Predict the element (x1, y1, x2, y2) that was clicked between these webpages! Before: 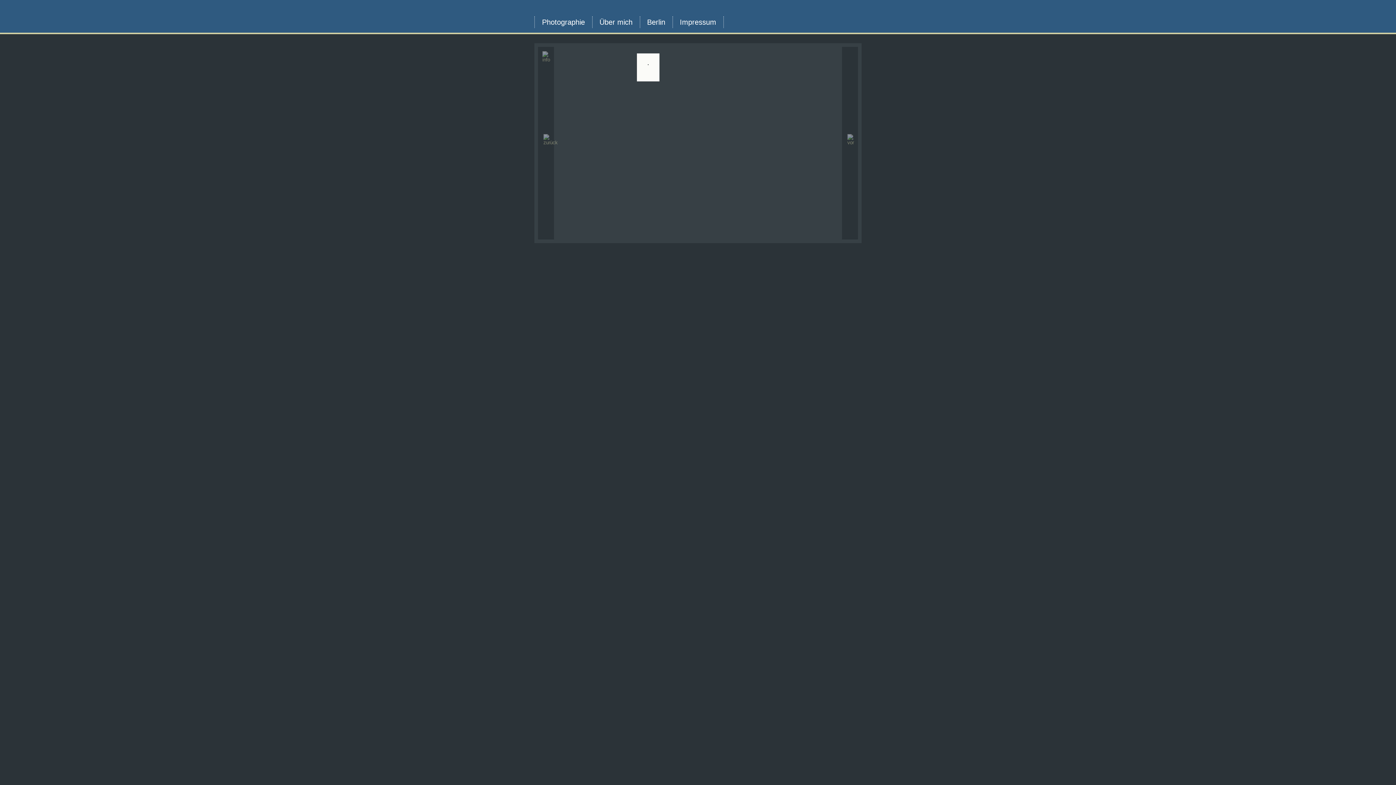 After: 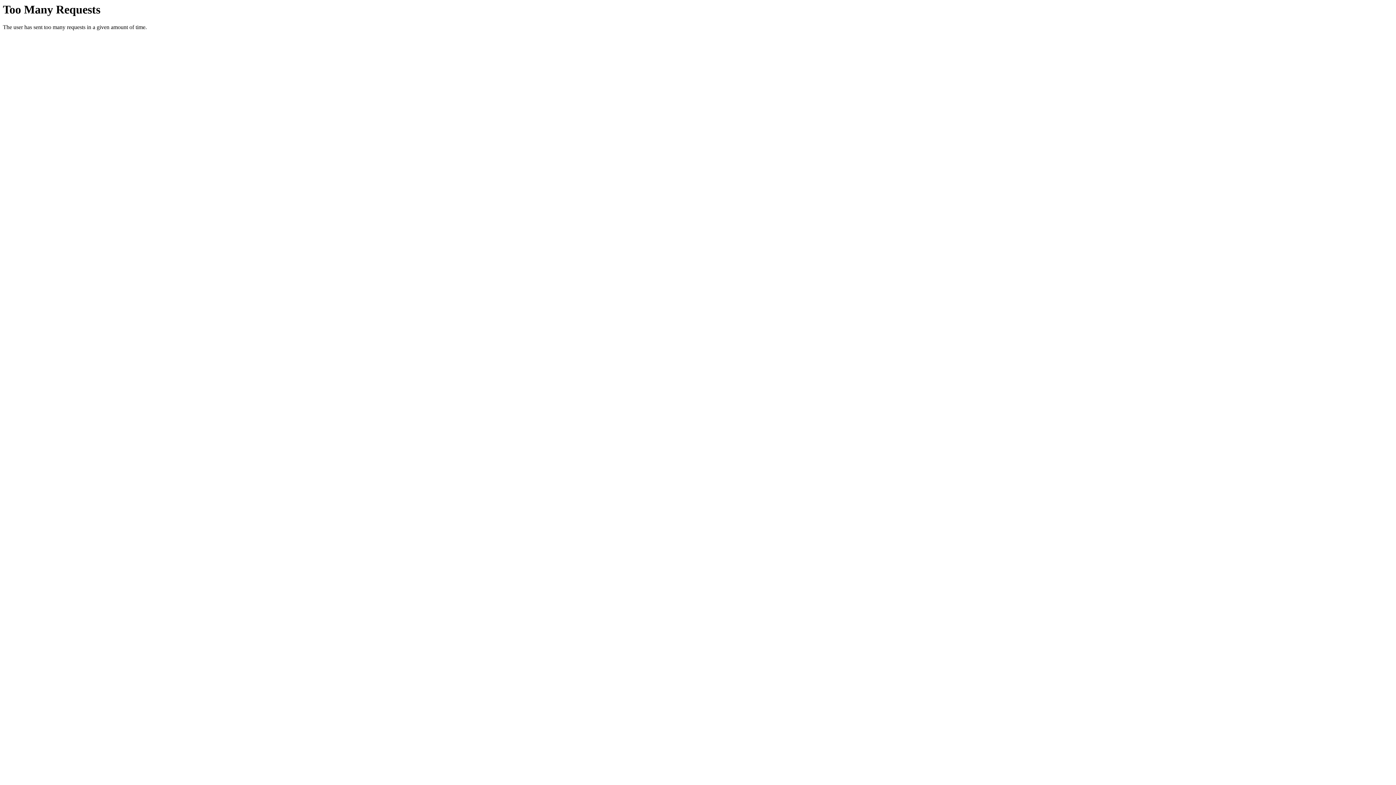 Action: label: Über mich bbox: (592, 16, 640, 28)